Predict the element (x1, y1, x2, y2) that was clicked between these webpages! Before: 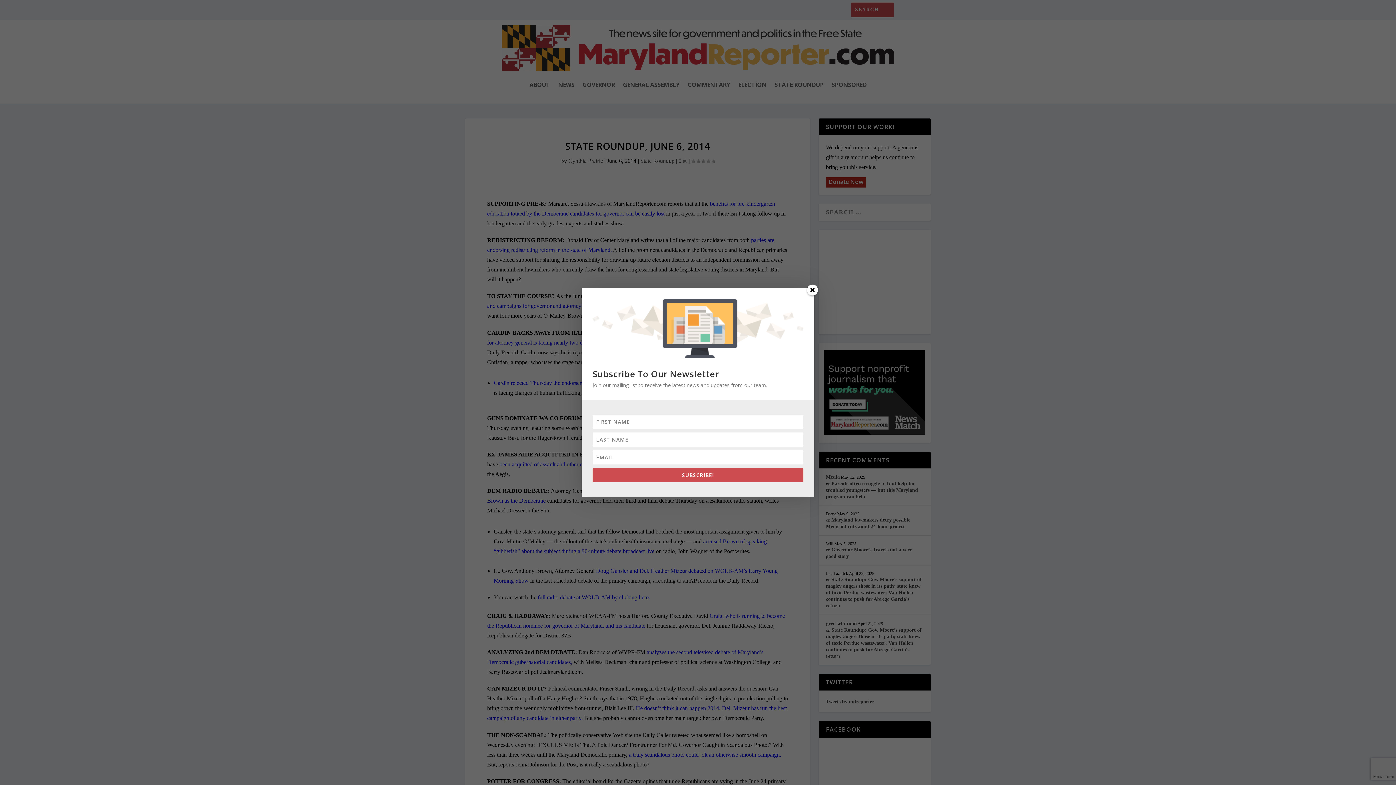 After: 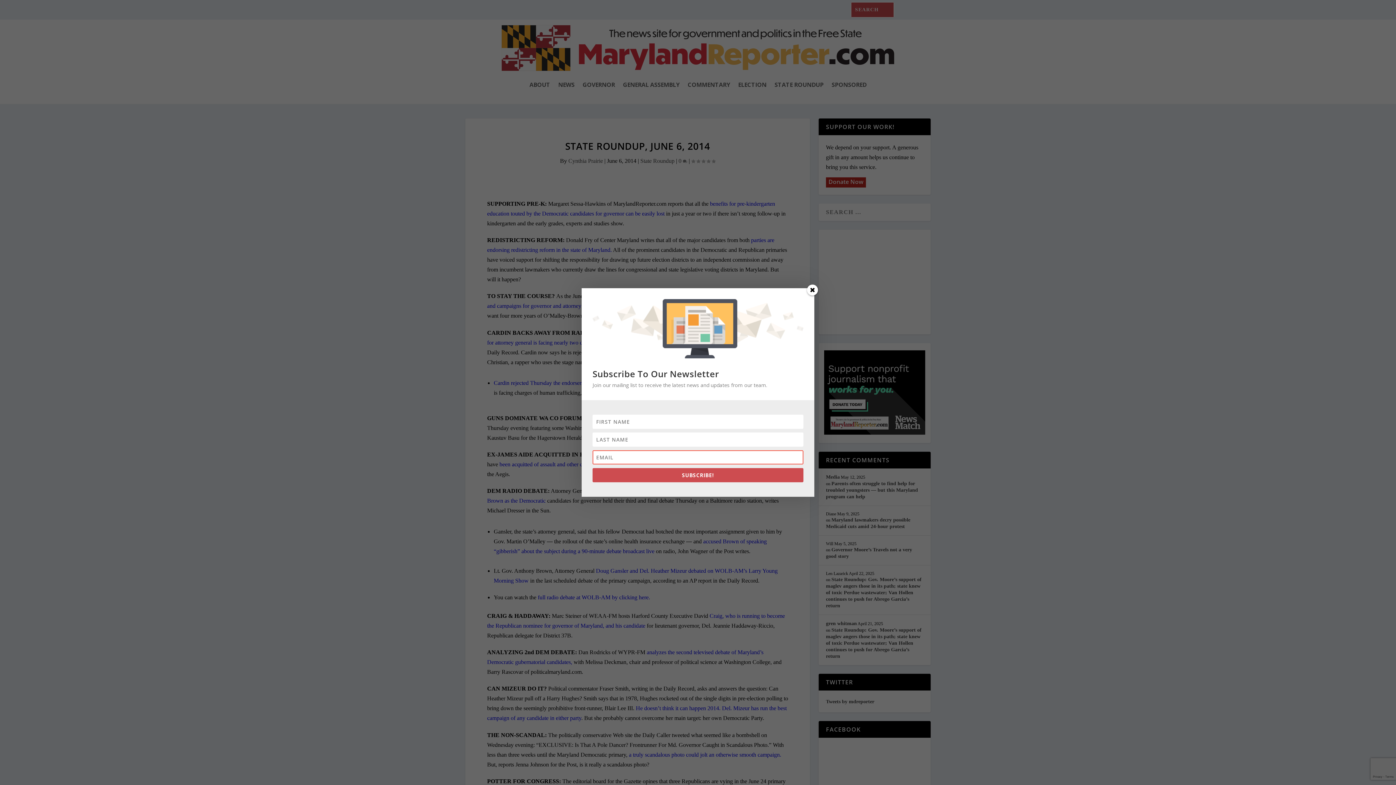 Action: bbox: (592, 468, 803, 482) label: SUBSCRIBE!